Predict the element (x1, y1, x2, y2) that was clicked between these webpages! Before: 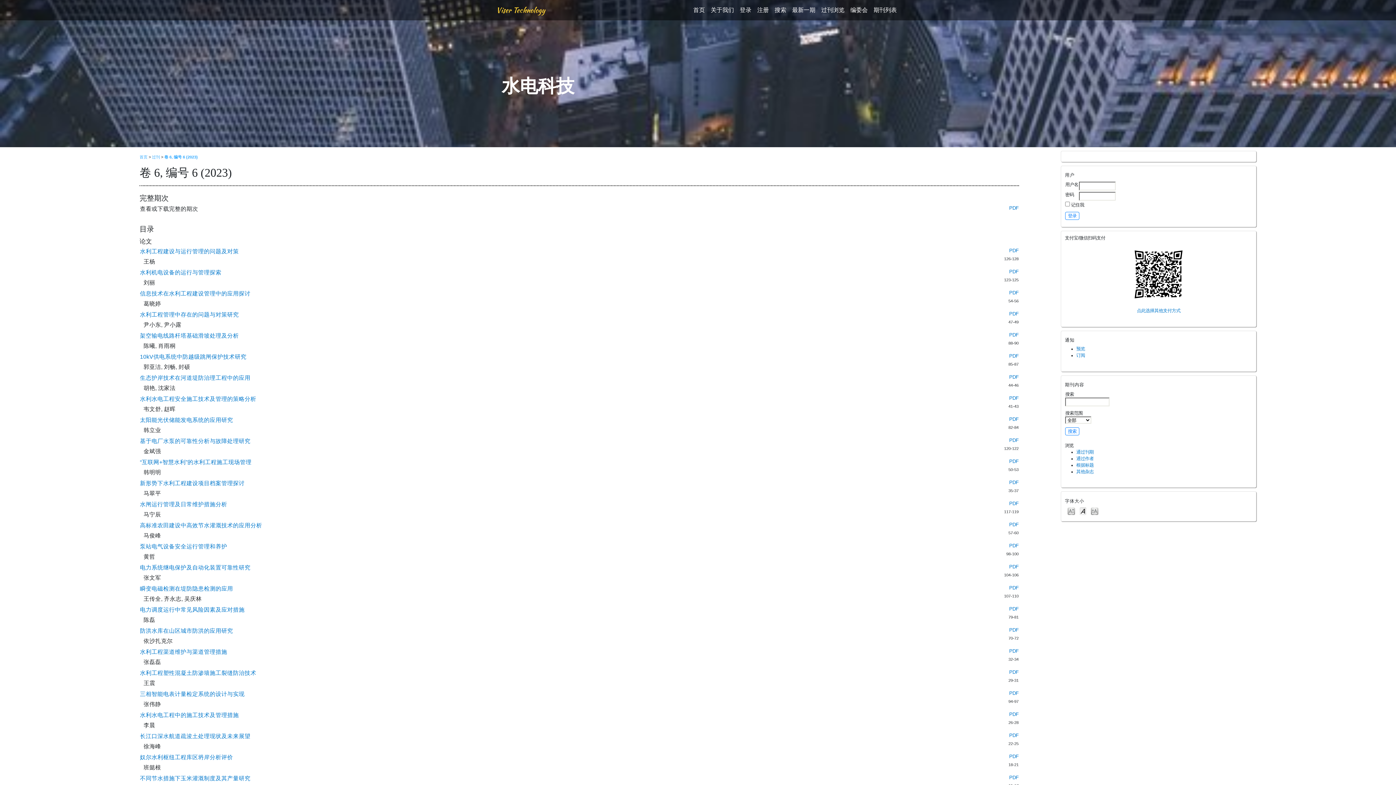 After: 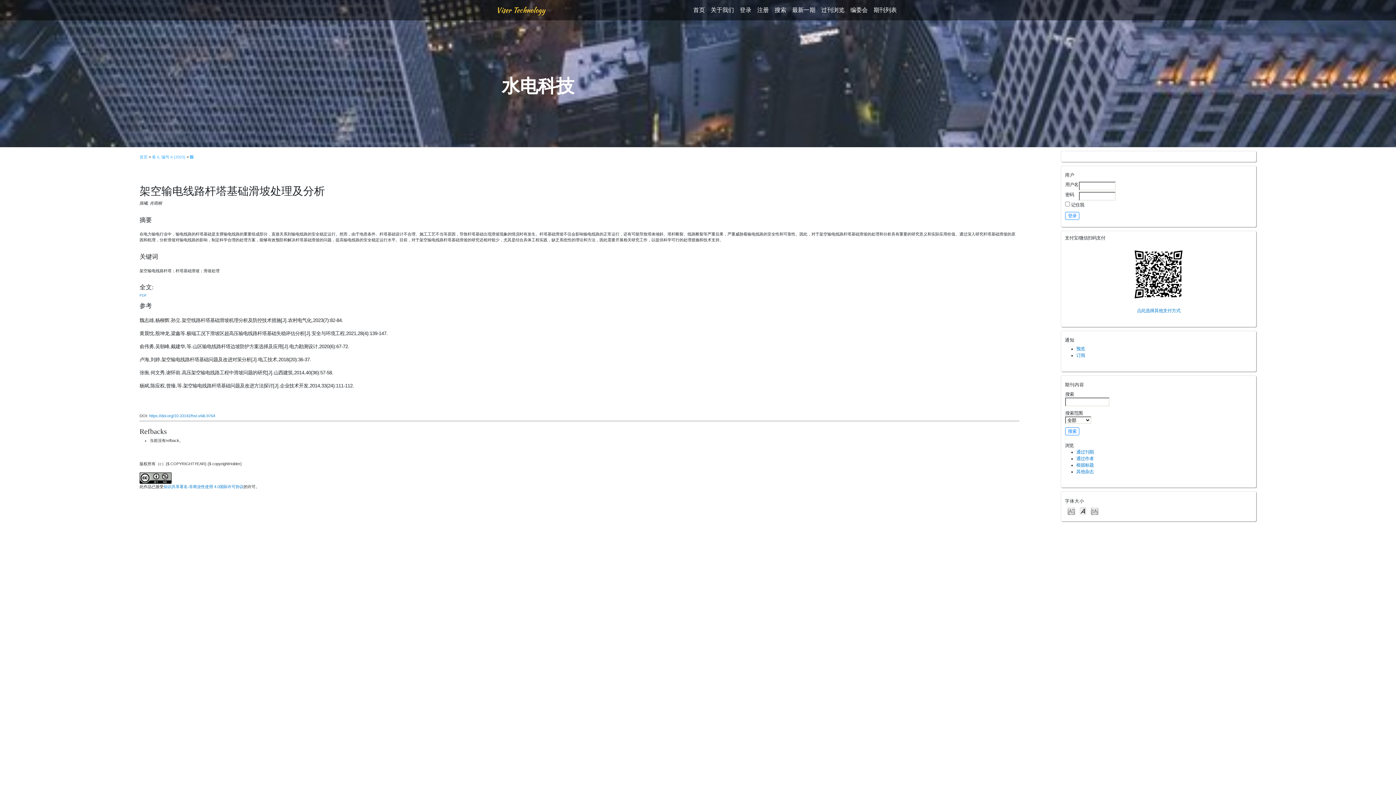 Action: bbox: (140, 332, 238, 338) label: 架空输电线路杆塔基础滑坡处理及分析